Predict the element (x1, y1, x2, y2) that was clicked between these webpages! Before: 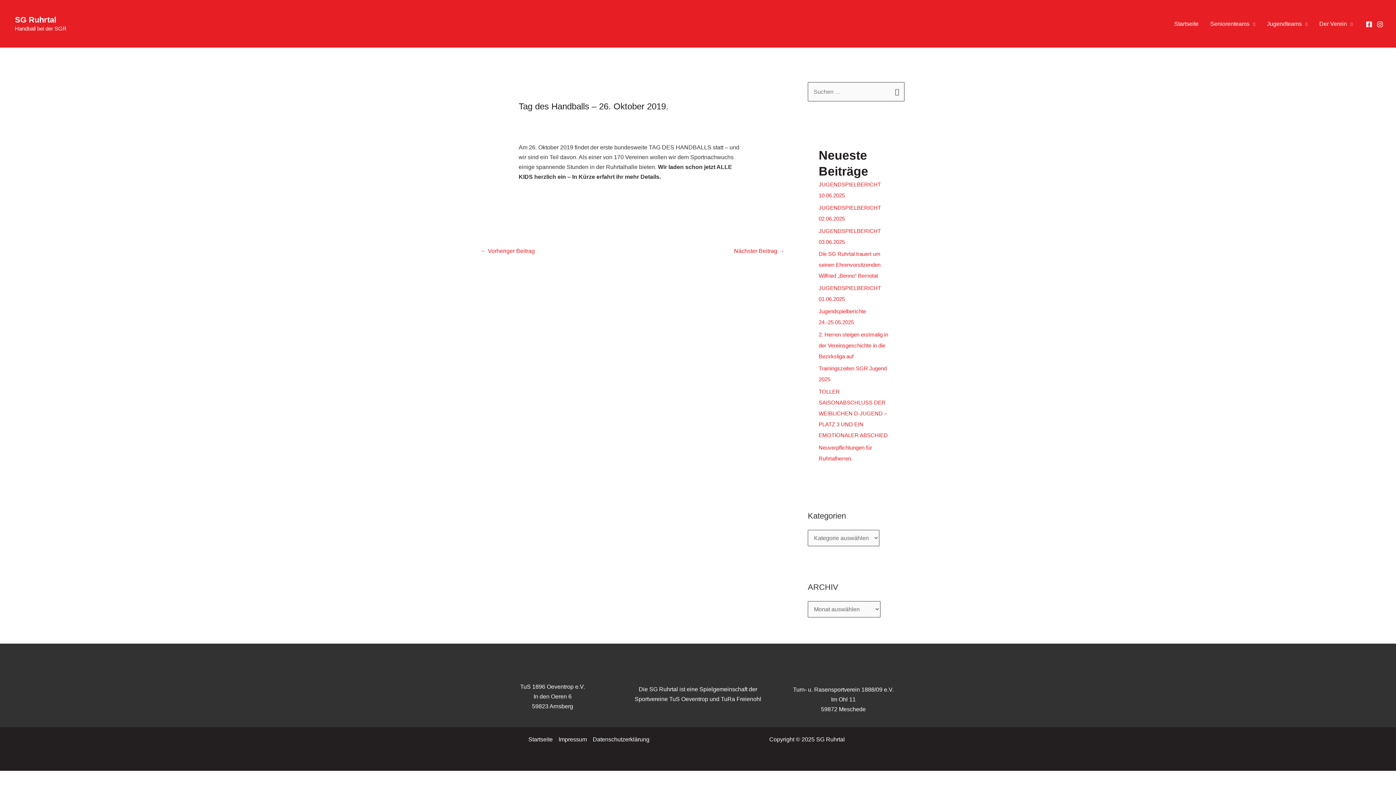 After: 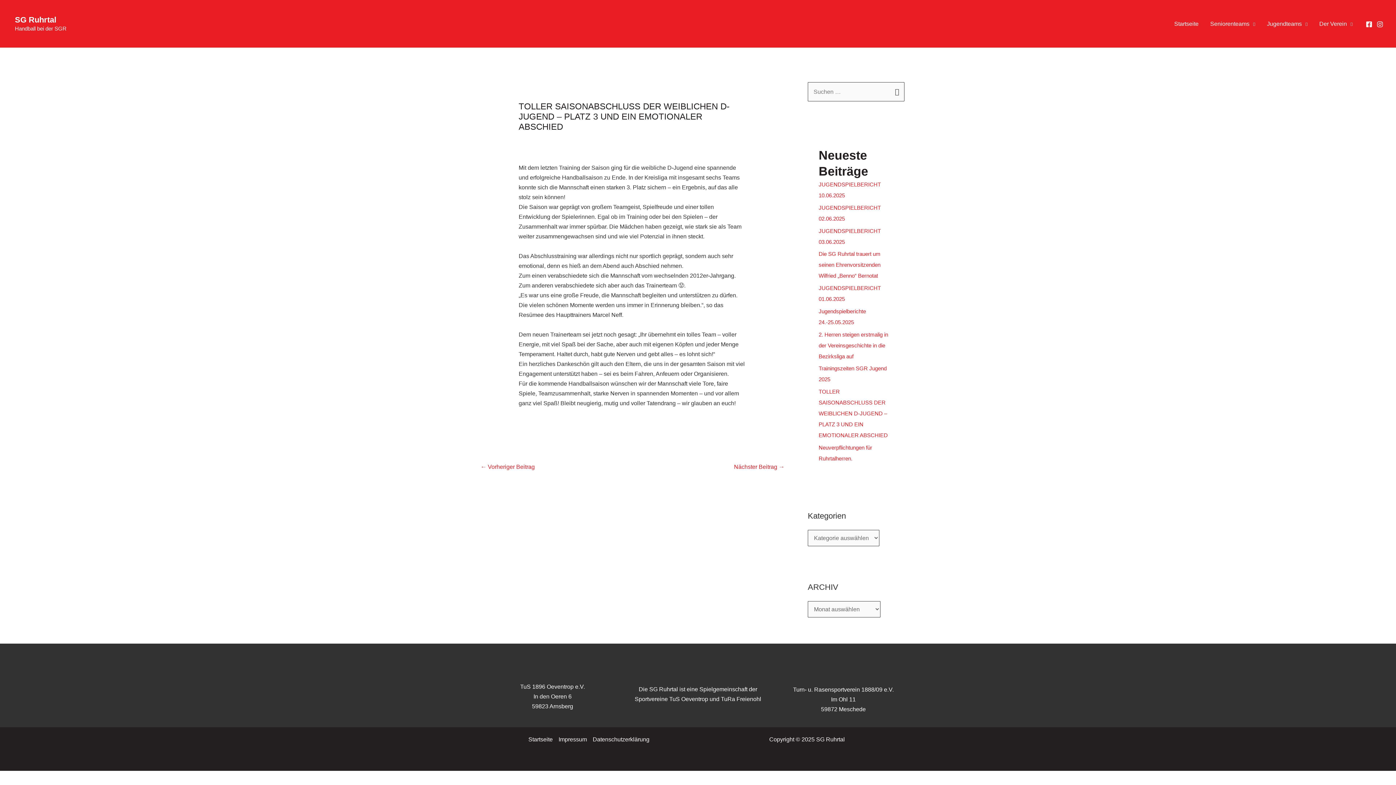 Action: bbox: (818, 388, 888, 438) label: TOLLER SAISONABSCHLUSS DER WEIBLICHEN D-JUGEND – PLATZ 3 UND EIN EMOTIONALER ABSCHIED